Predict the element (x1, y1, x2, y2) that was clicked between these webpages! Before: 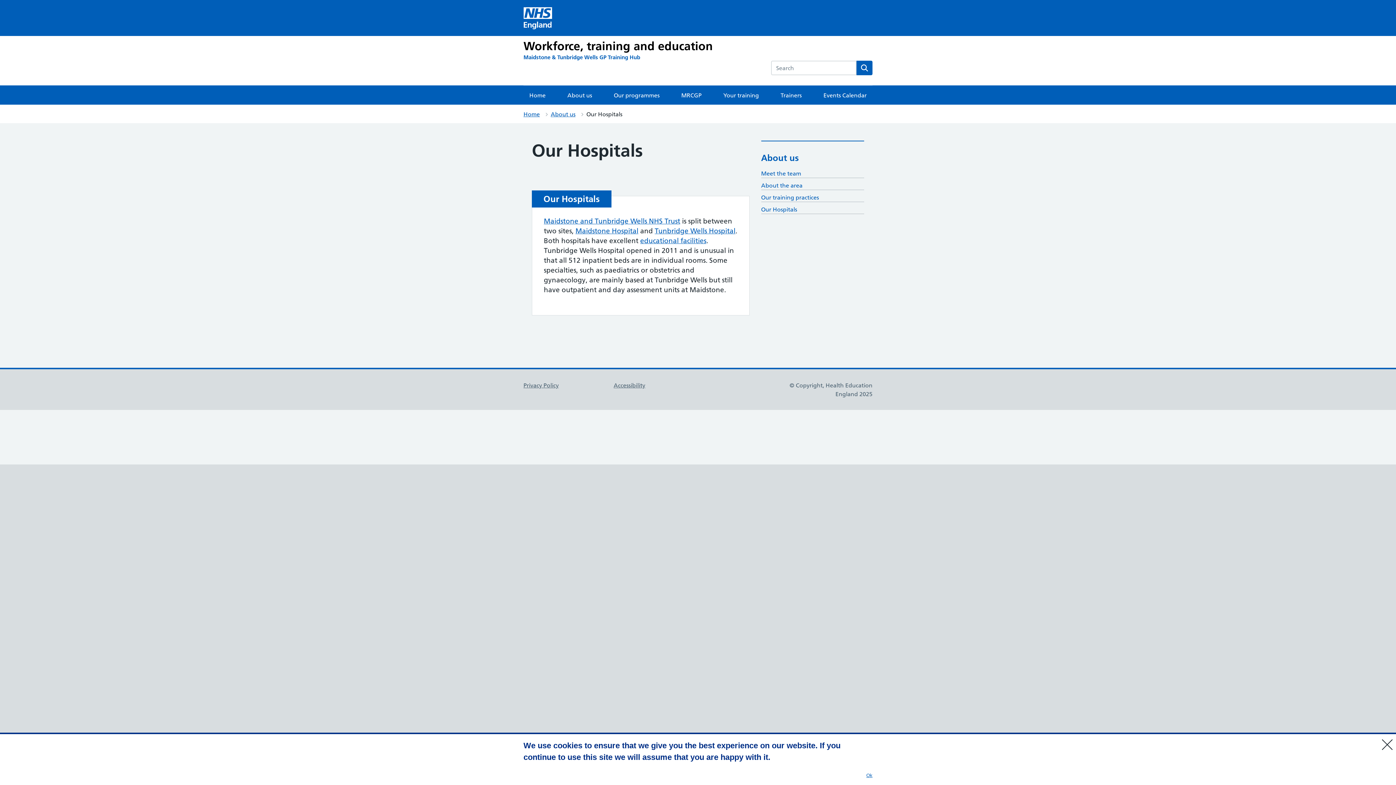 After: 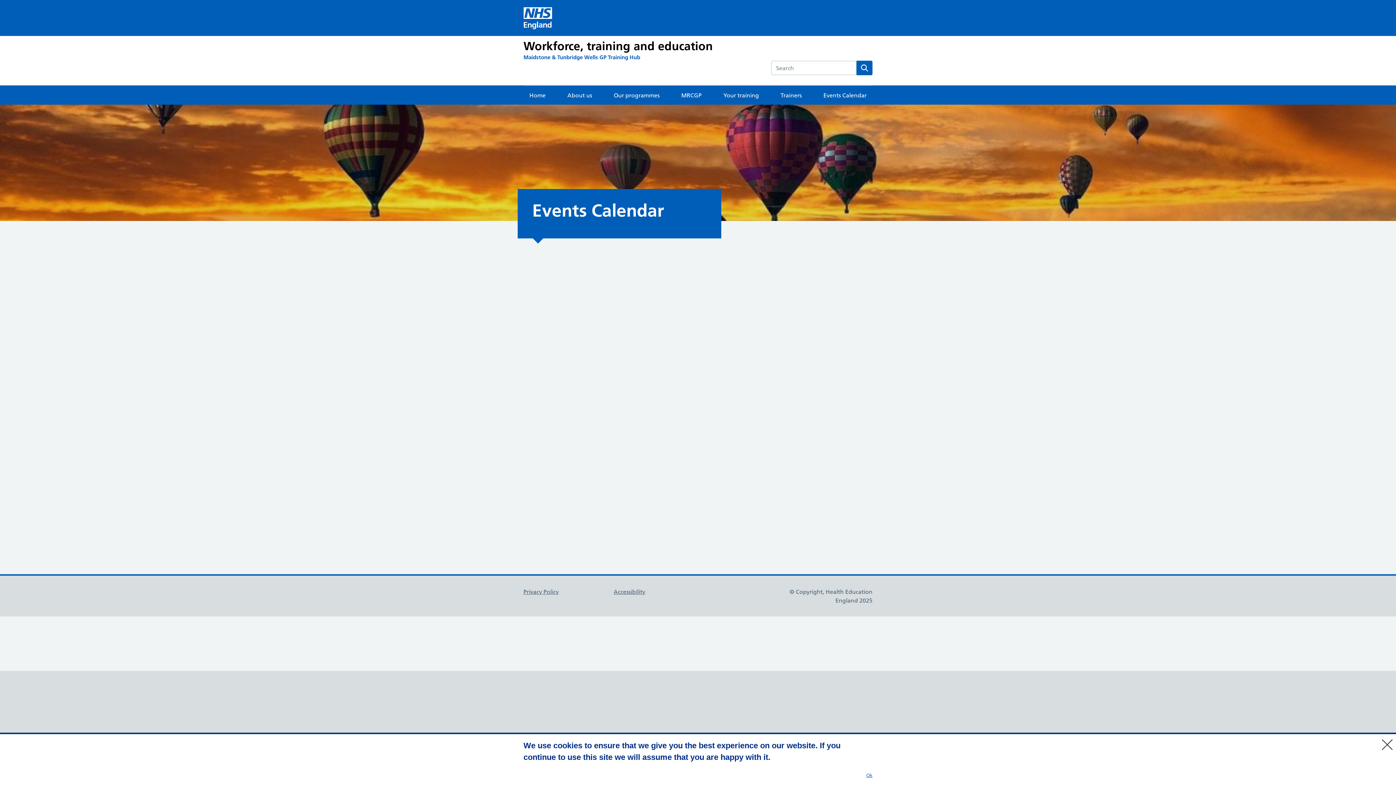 Action: label: Events Calendar bbox: (817, 85, 872, 104)